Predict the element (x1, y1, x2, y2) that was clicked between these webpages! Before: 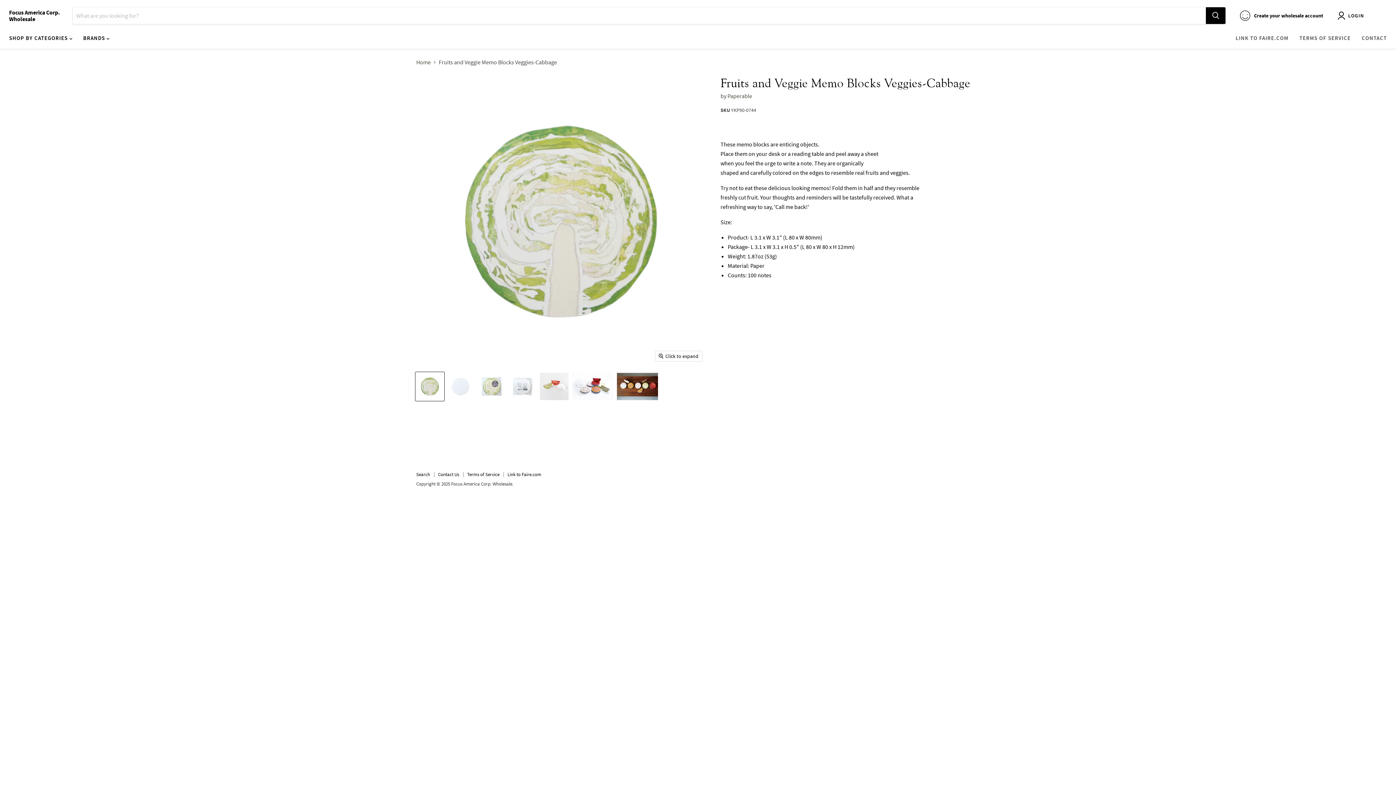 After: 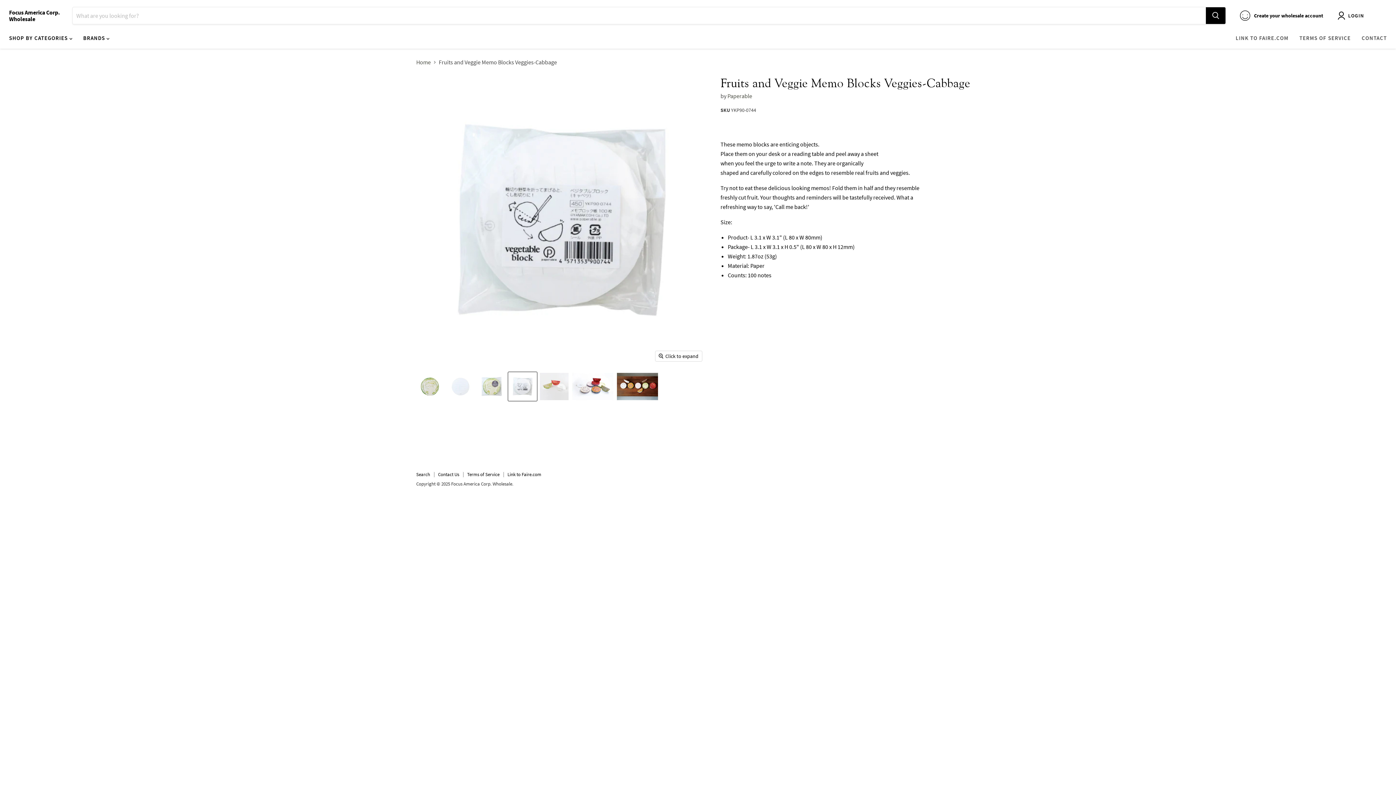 Action: bbox: (508, 372, 537, 401) label: Fruits and Veggie Memo Blocks Veggies-Cabbage thumbnail